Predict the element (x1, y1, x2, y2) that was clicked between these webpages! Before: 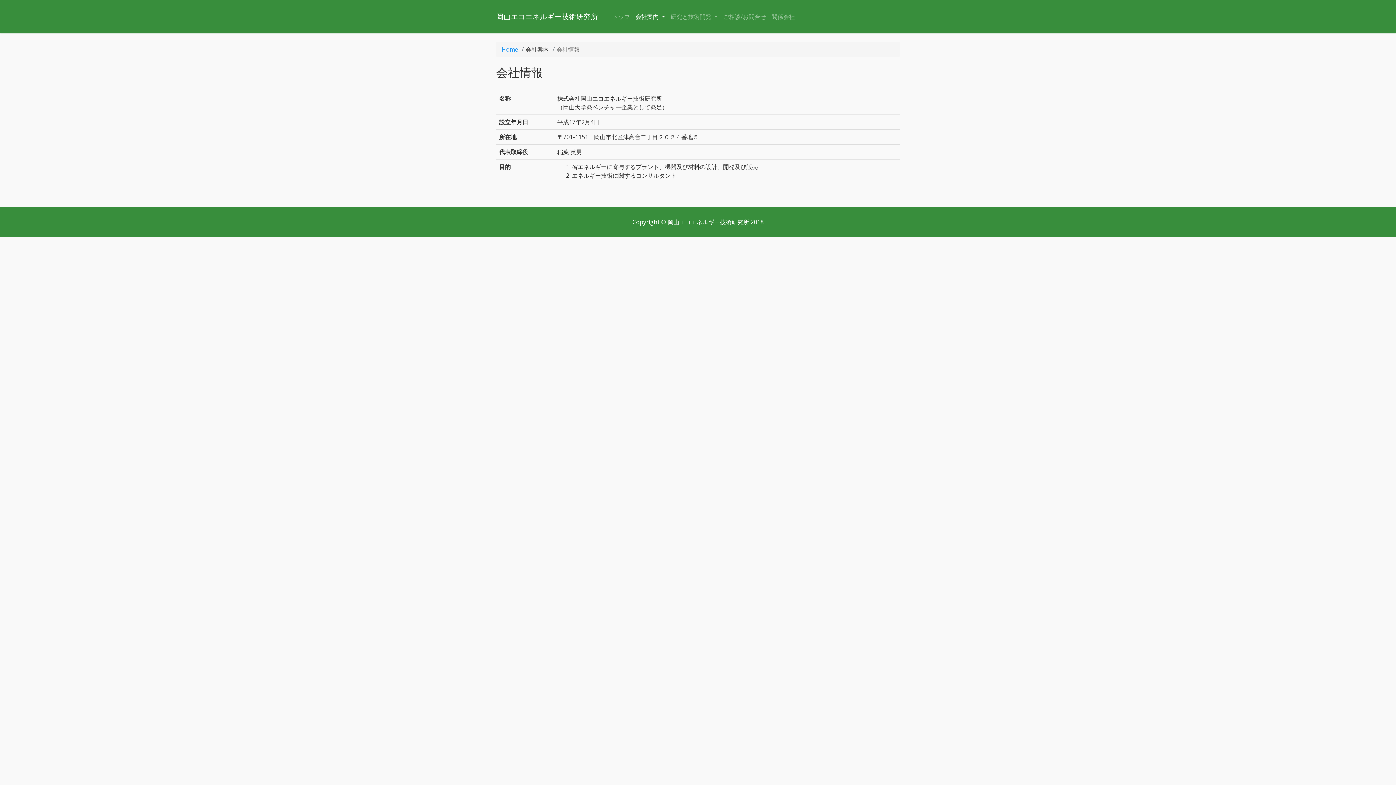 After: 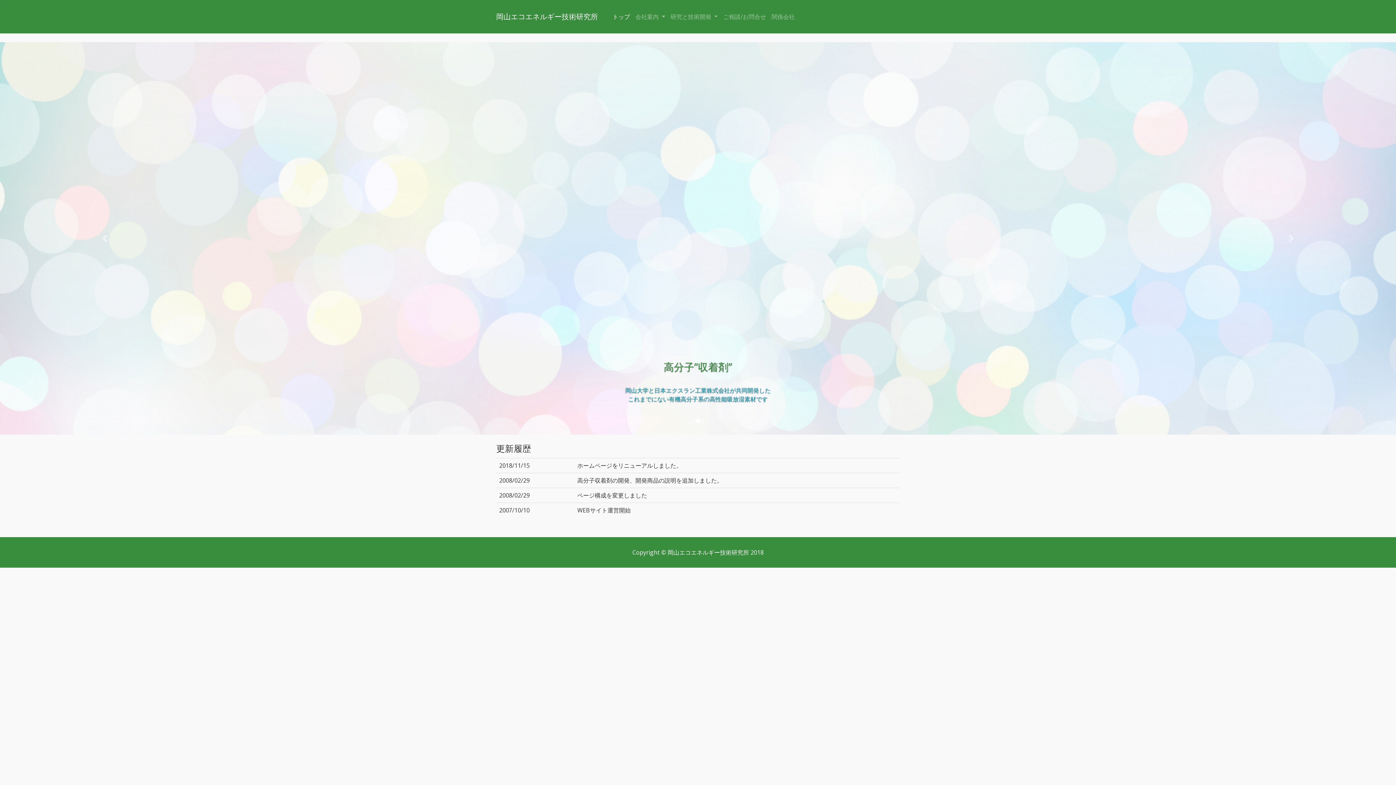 Action: bbox: (490, 2, 603, 31) label: 岡山エコエネルギー技術研究所